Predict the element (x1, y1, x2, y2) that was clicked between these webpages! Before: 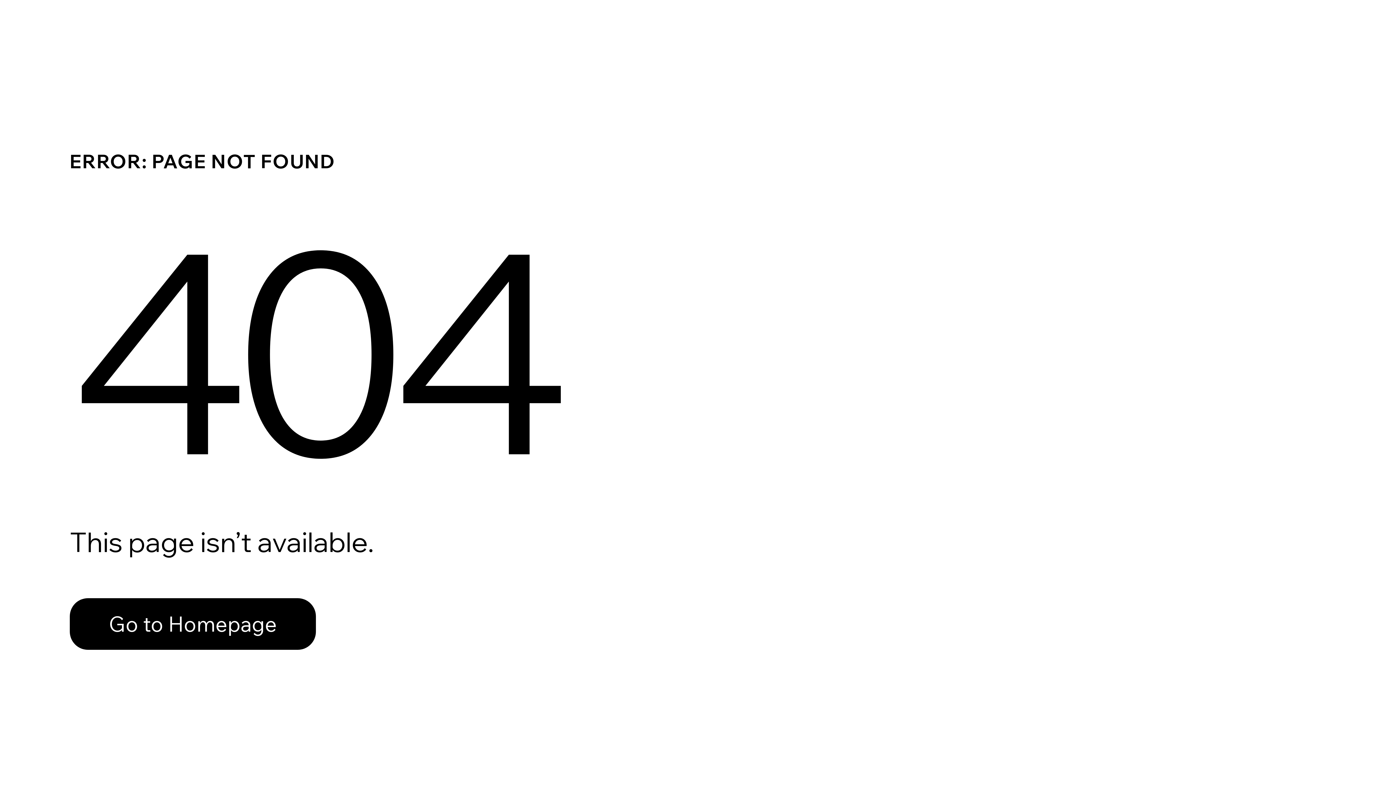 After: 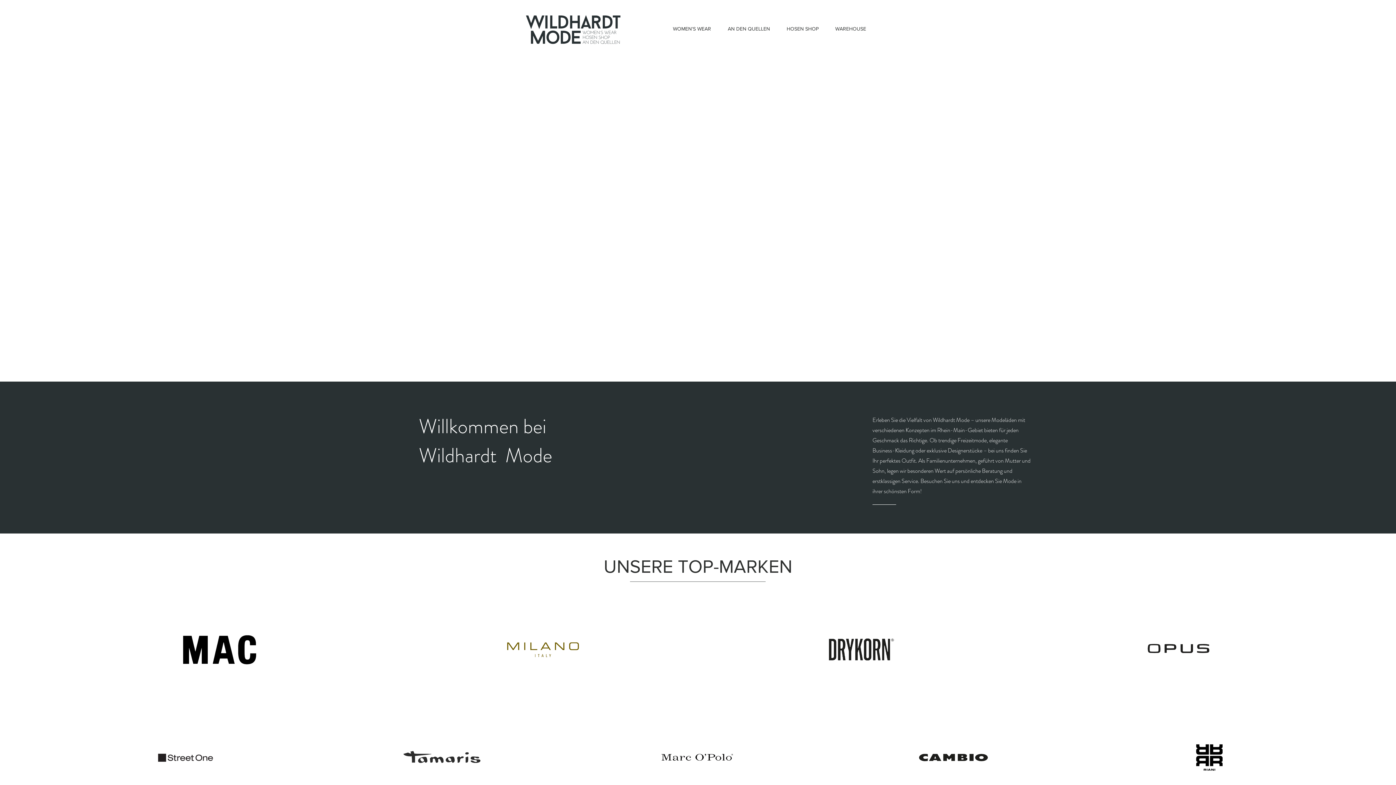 Action: label: Go to Homepage bbox: (69, 598, 316, 650)